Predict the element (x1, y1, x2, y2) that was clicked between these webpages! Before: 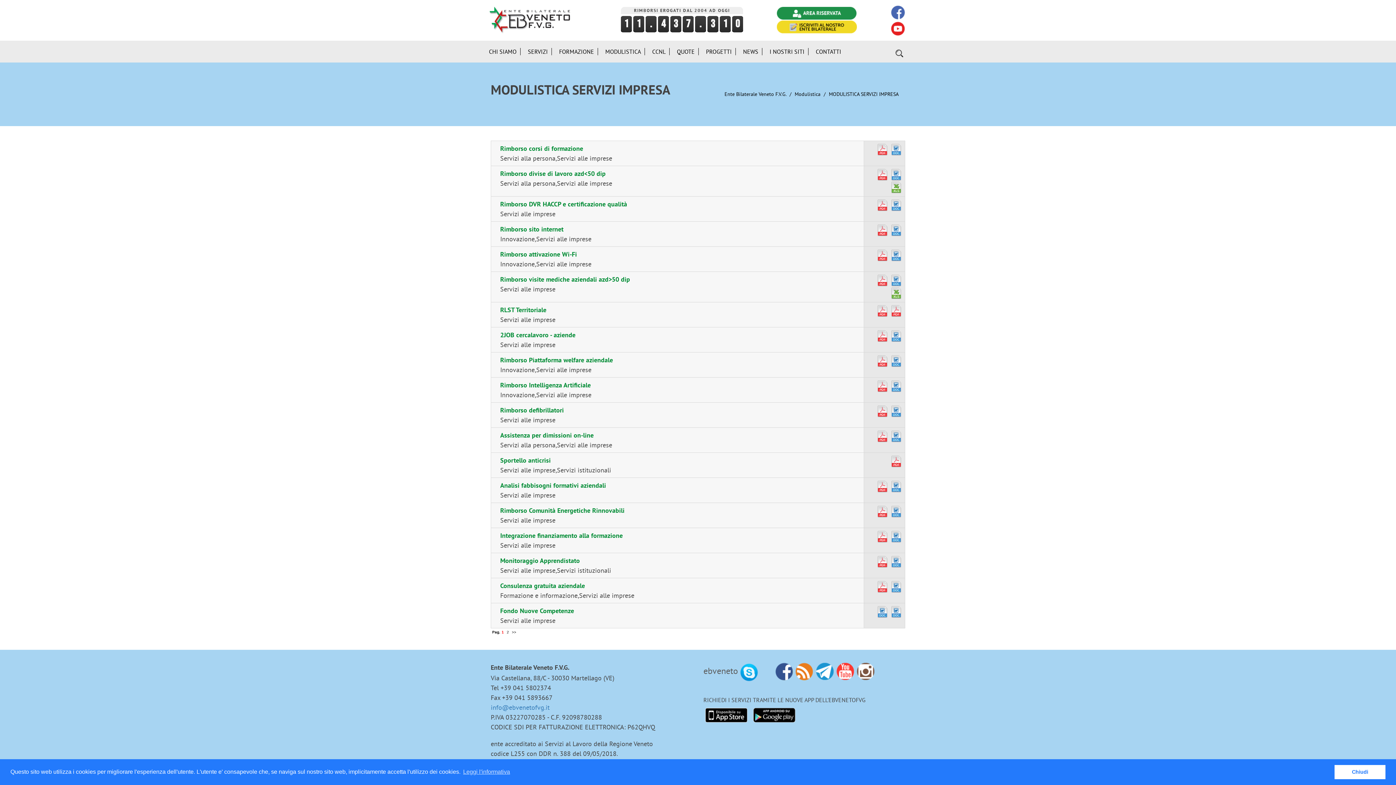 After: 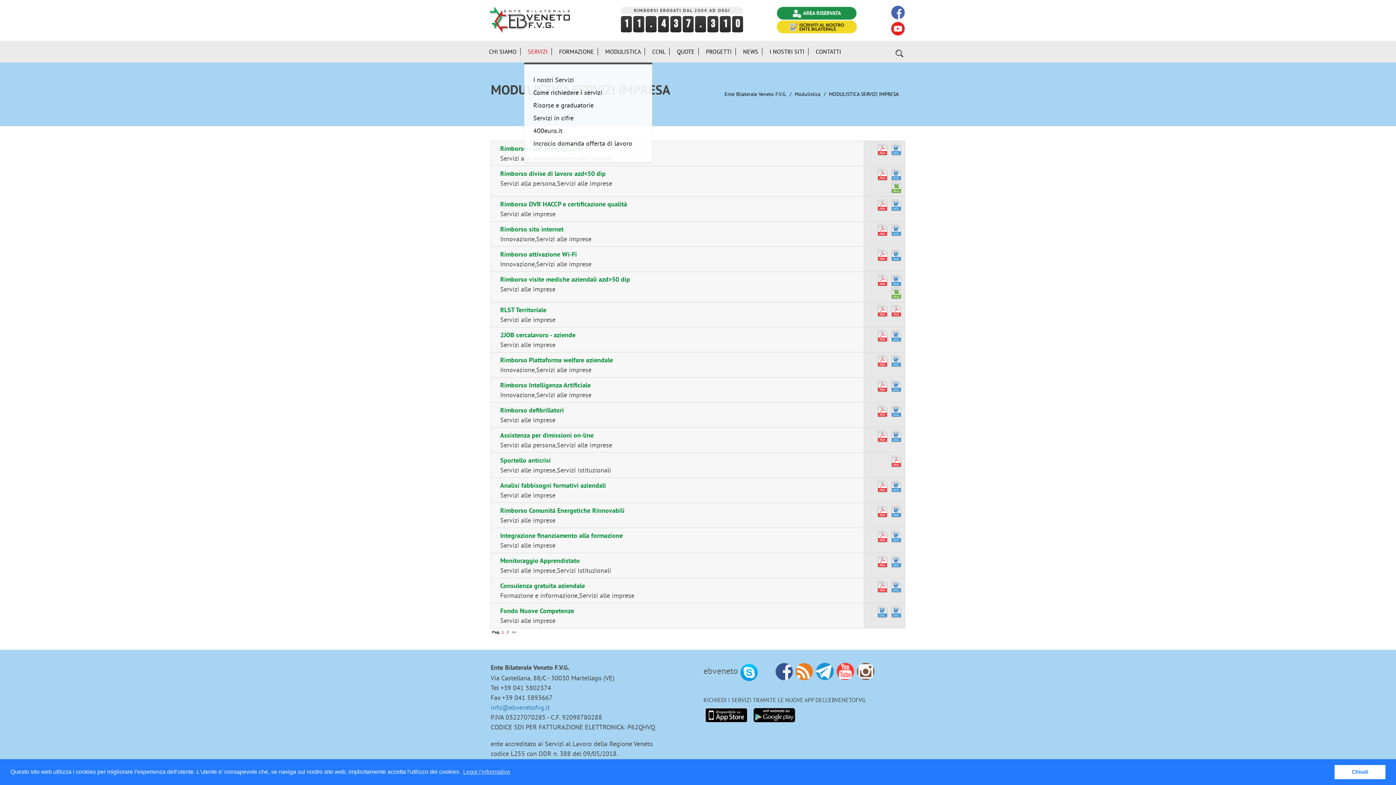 Action: label: SERVIZI bbox: (524, 40, 555, 62)